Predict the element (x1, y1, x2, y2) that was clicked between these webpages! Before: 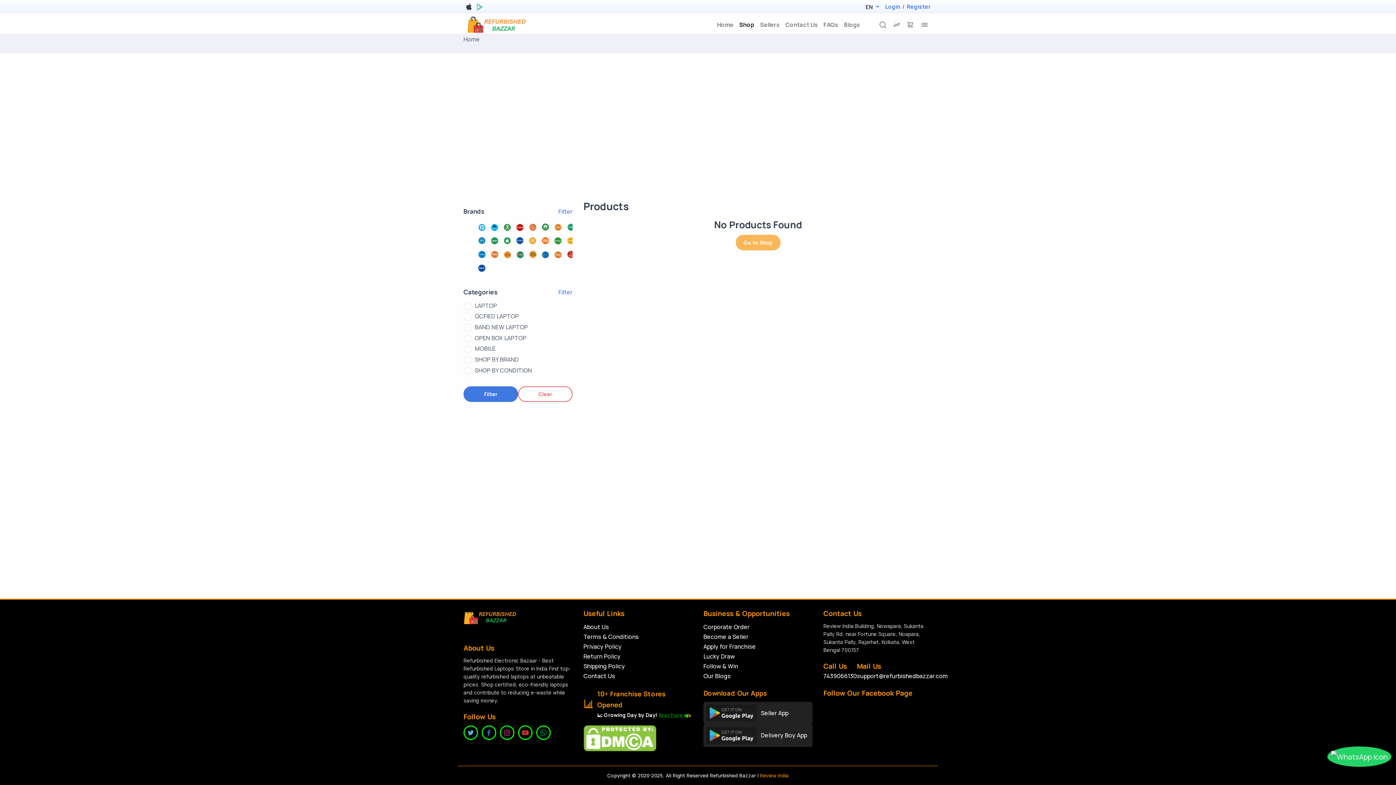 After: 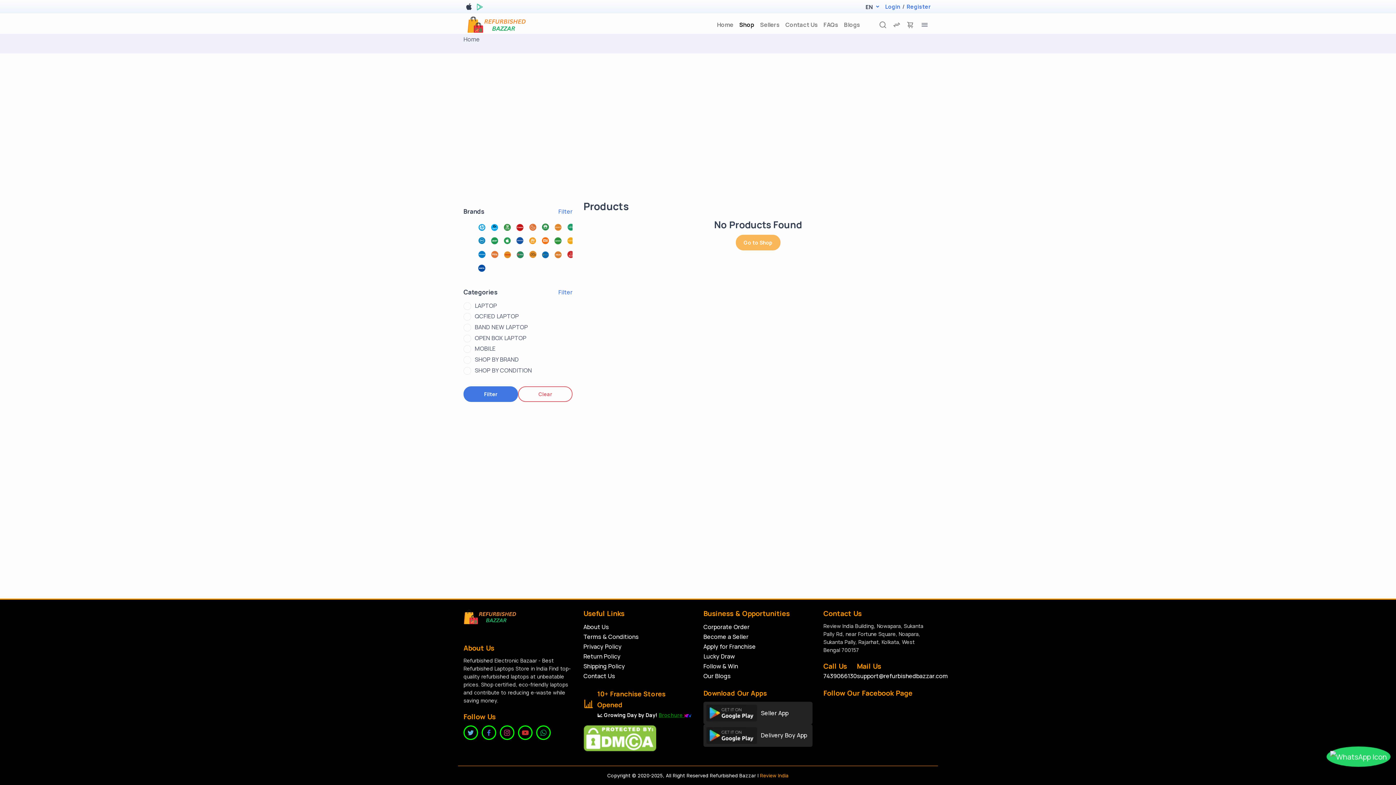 Action: label: Go to Shop bbox: (735, 234, 780, 250)